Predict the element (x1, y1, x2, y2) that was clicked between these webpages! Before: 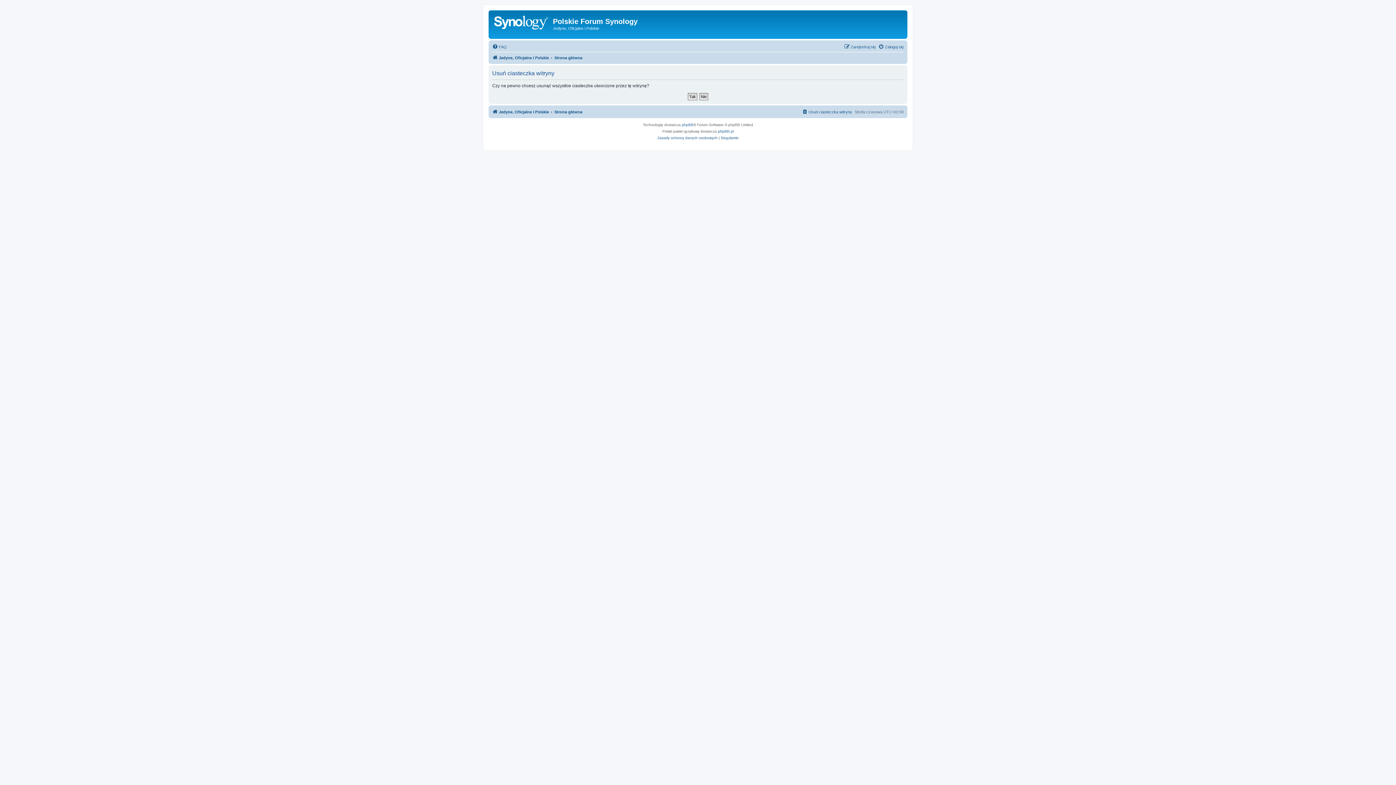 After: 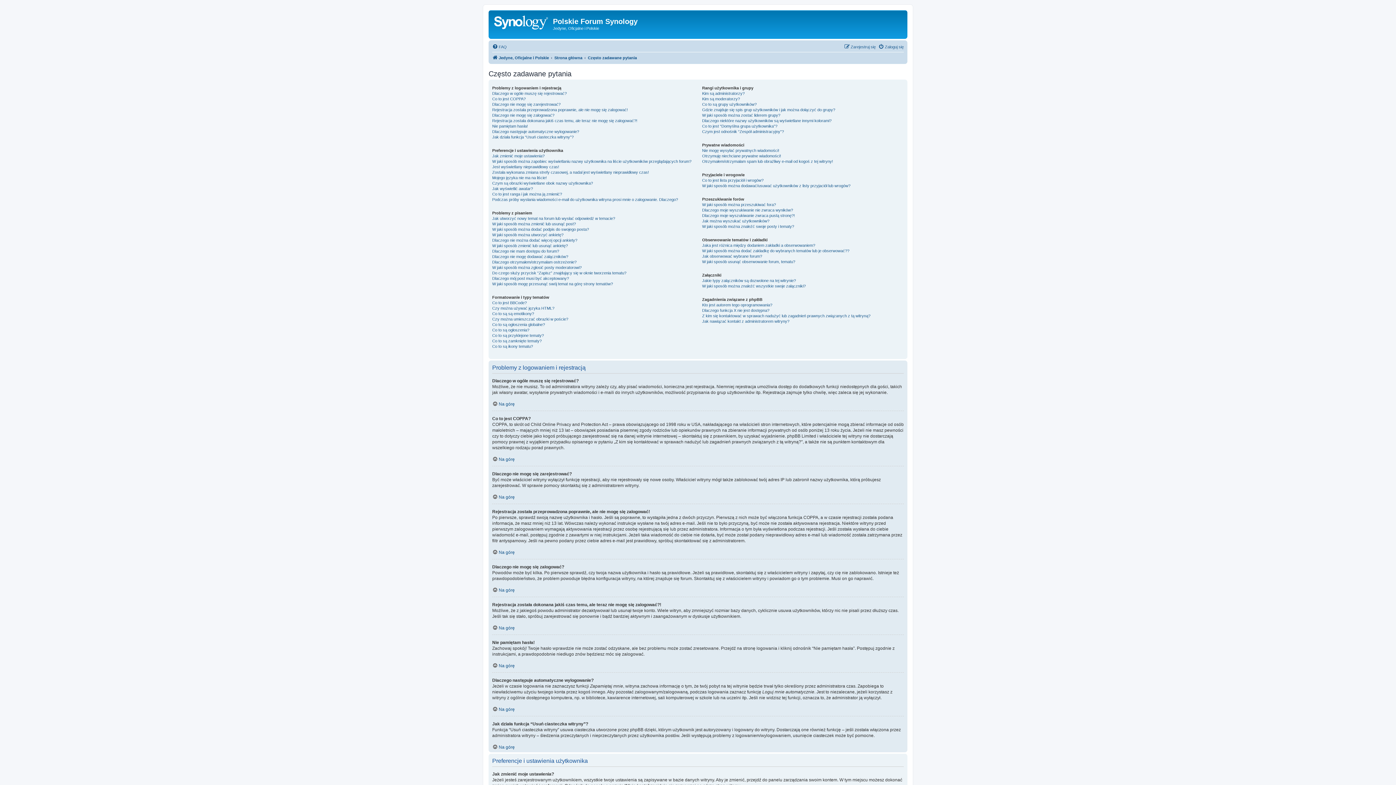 Action: label: FAQ bbox: (492, 42, 506, 51)